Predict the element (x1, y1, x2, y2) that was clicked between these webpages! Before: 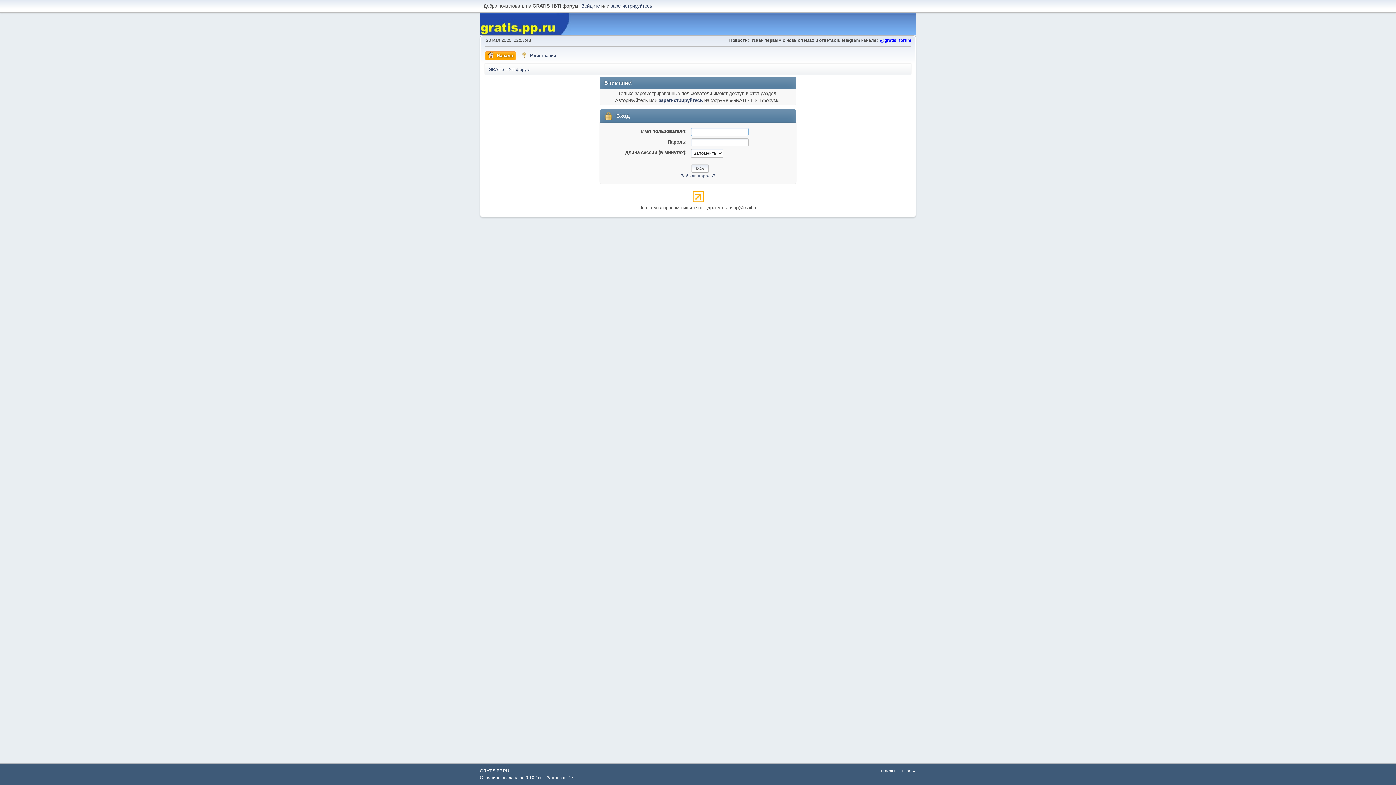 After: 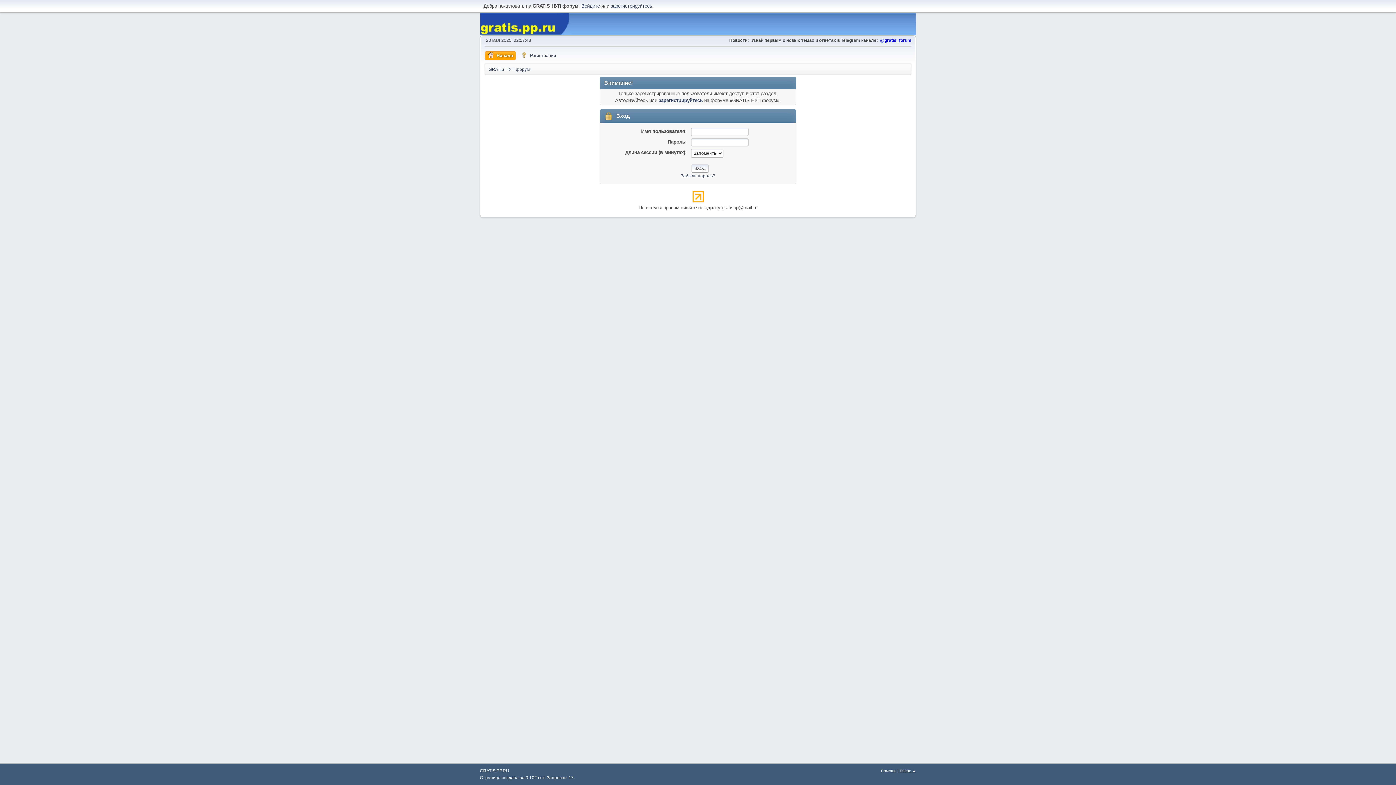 Action: bbox: (900, 769, 916, 773) label: Вверх ▲